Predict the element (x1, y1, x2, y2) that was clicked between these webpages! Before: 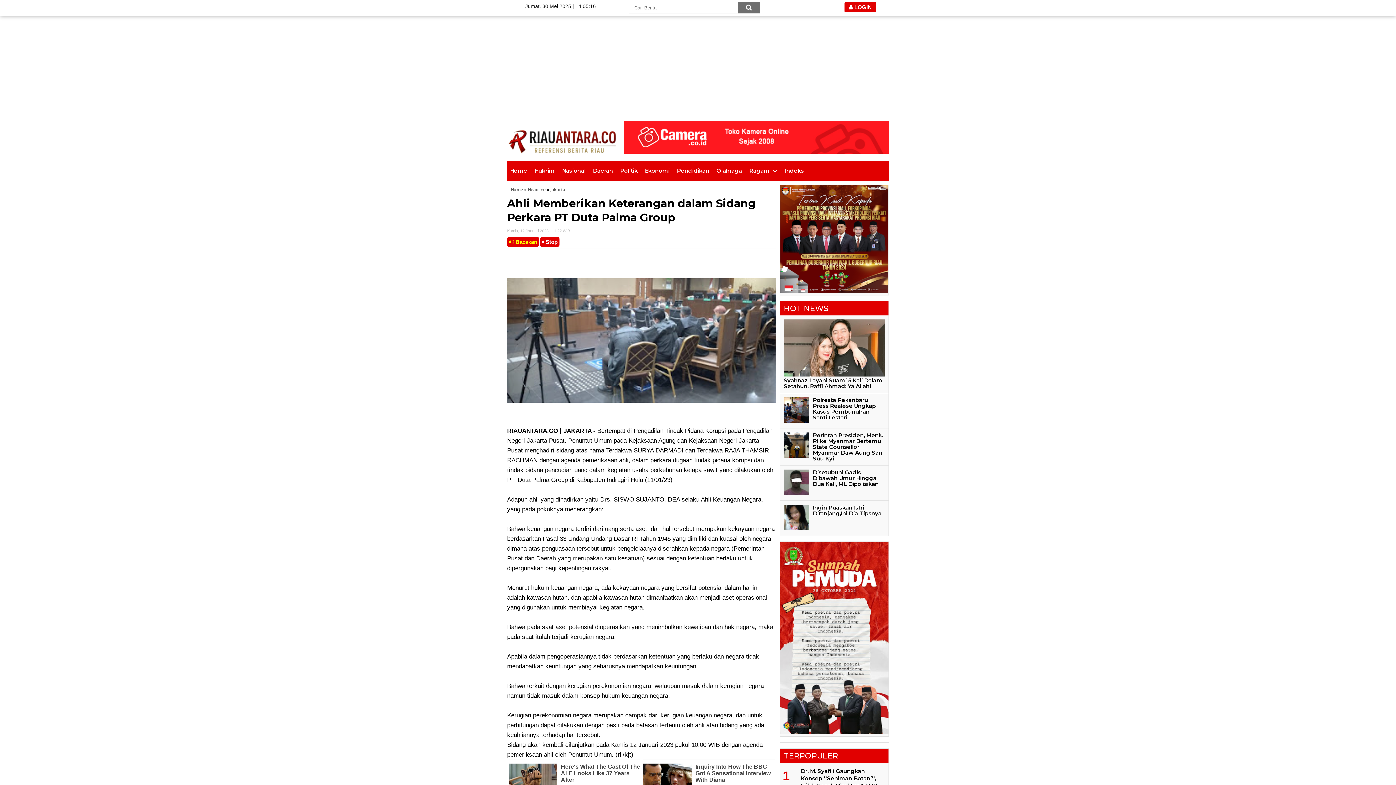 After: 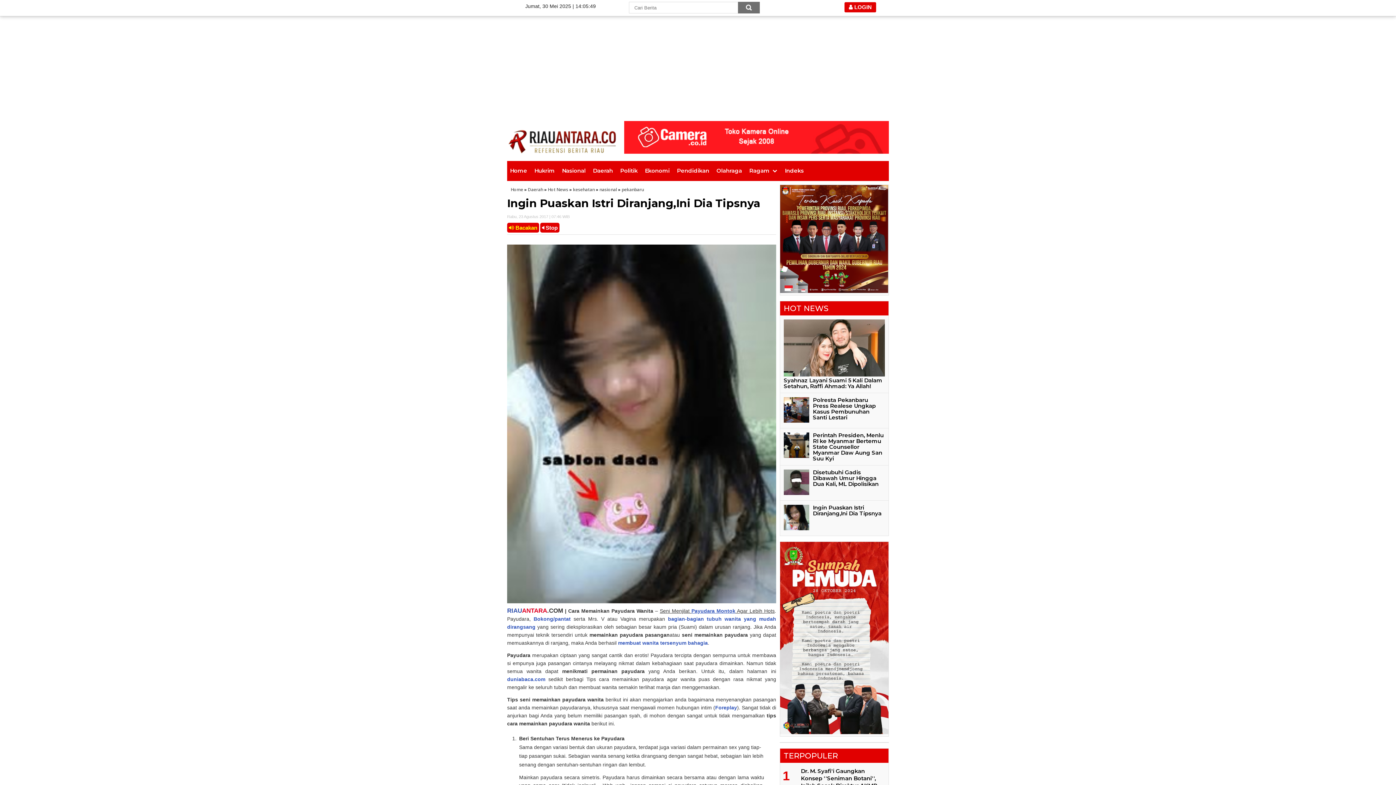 Action: label: Ingin Puaskan Istri Diranjang,Ini Dia Tipsnya bbox: (813, 504, 881, 516)